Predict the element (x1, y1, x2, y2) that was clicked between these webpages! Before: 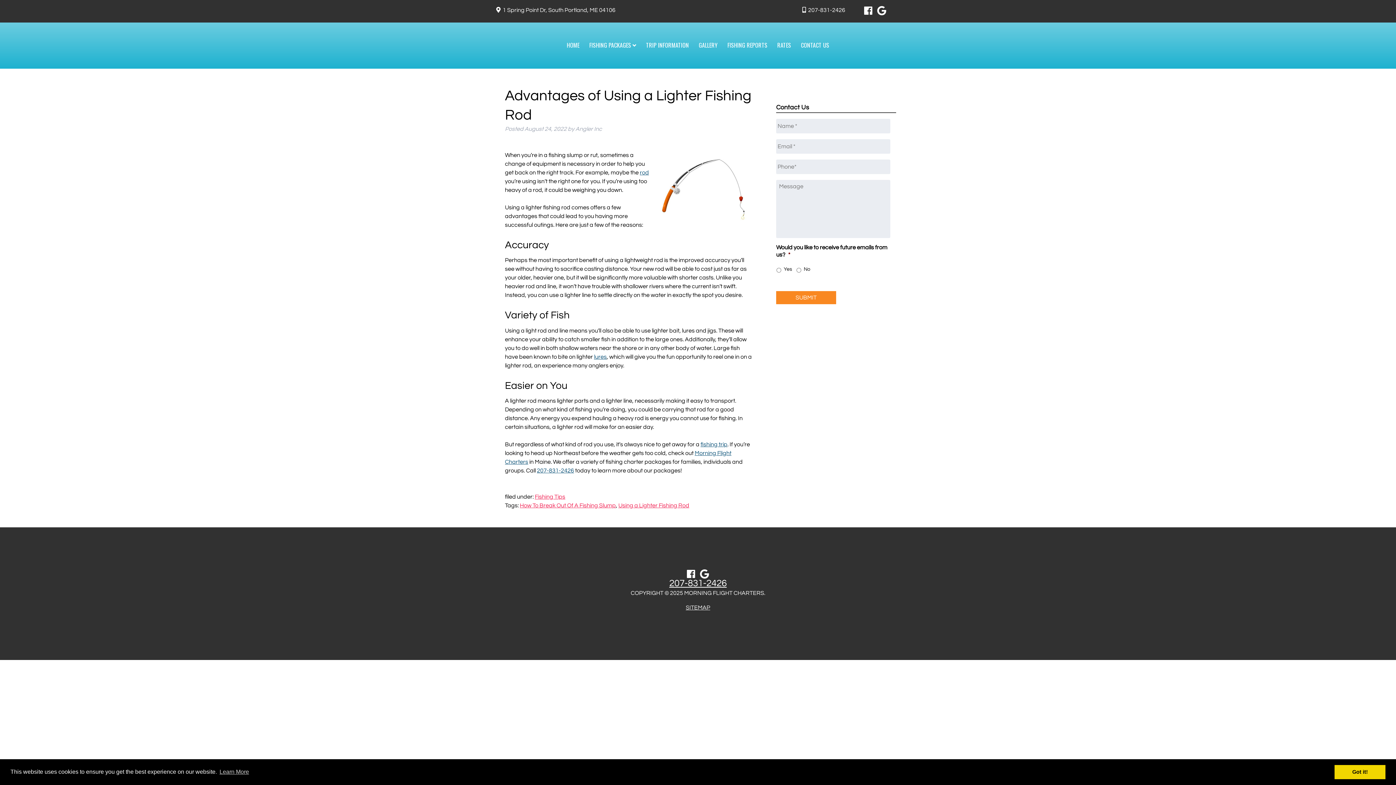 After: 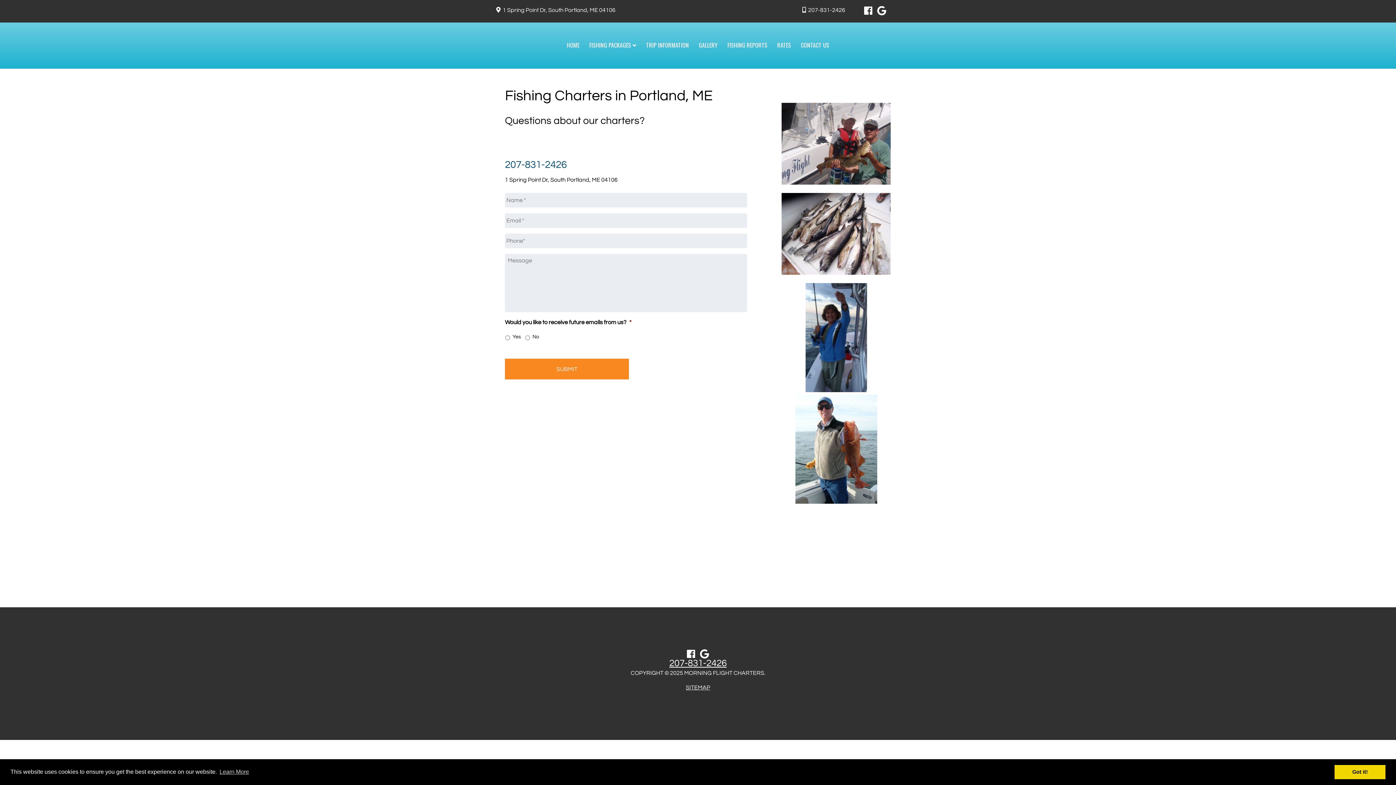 Action: bbox: (796, 36, 833, 53) label: CONTACT US